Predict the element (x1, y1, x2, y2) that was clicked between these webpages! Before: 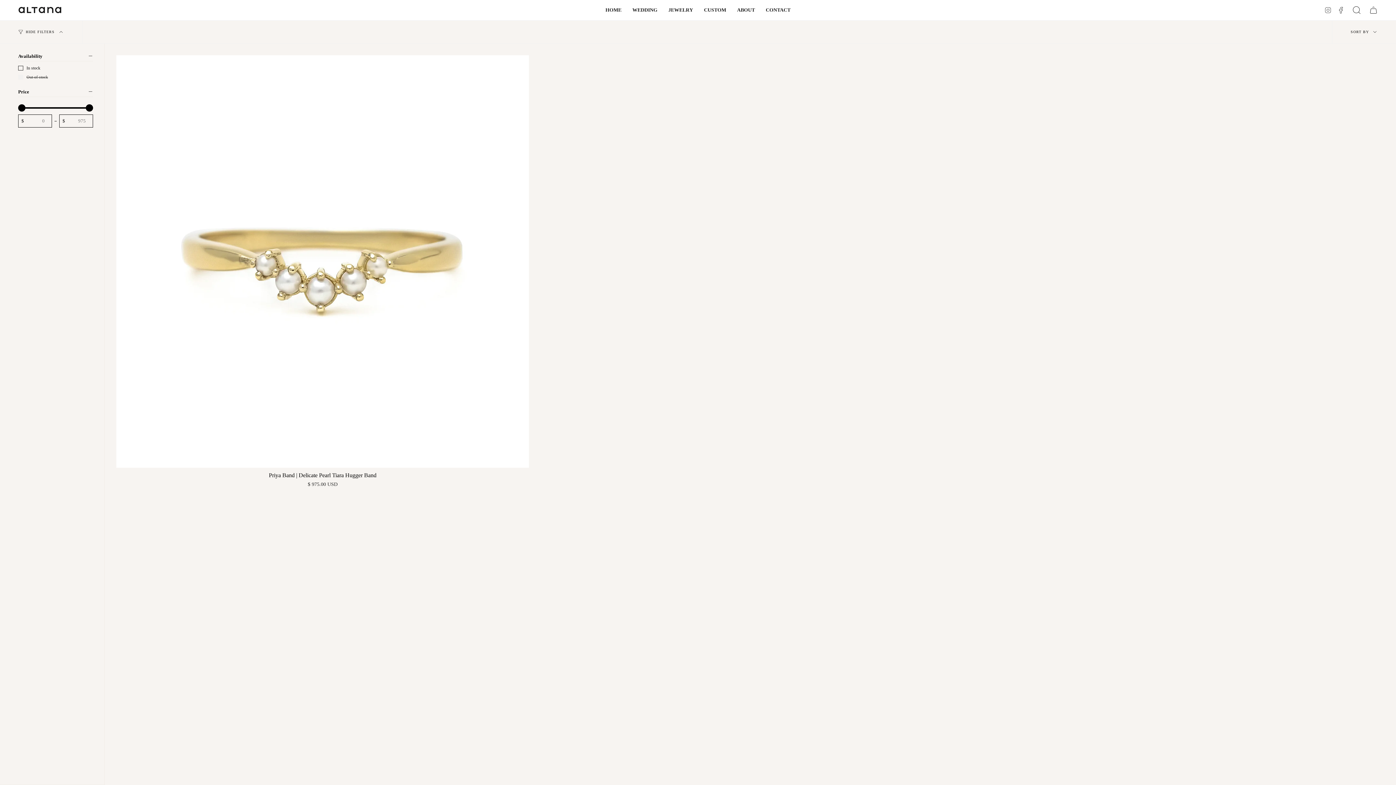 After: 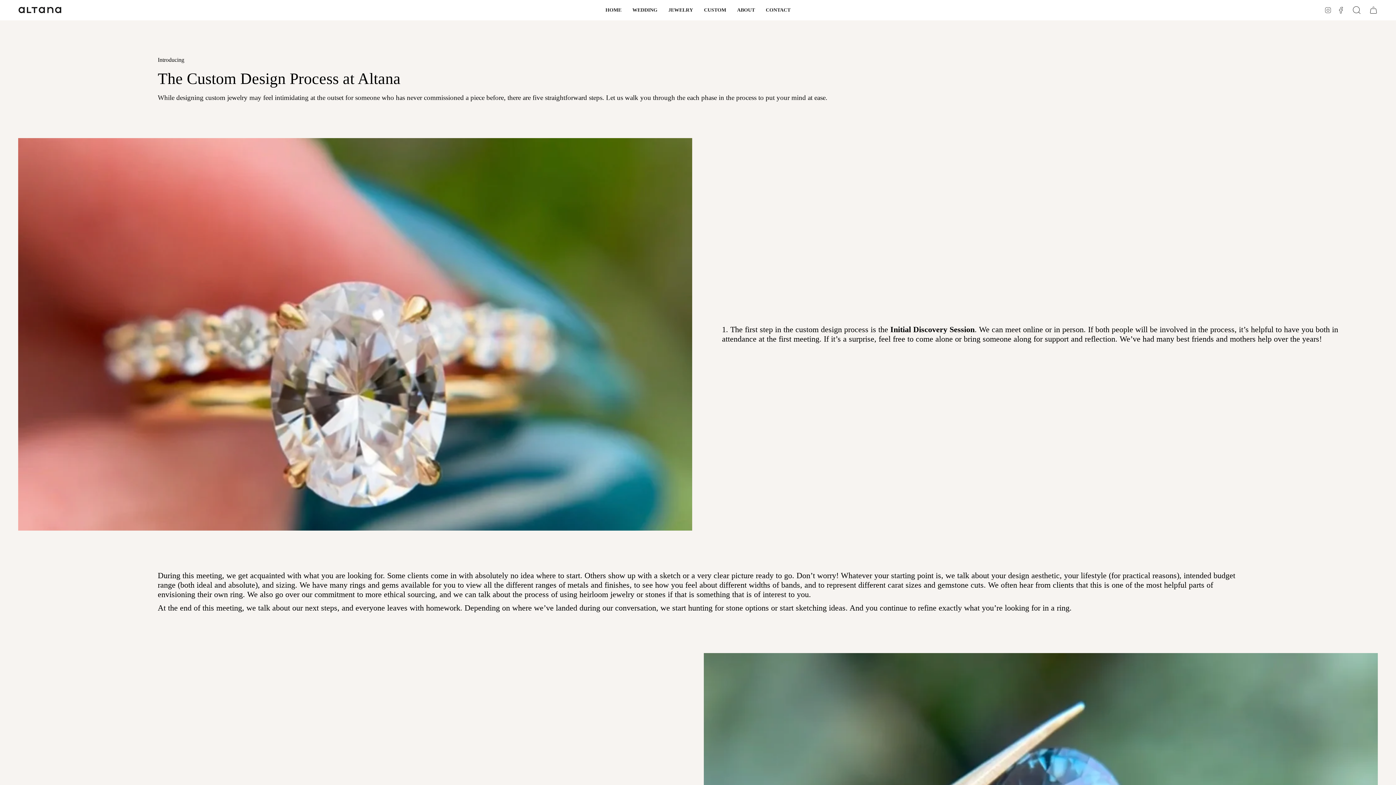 Action: bbox: (698, 0, 731, 20) label: CUSTOM